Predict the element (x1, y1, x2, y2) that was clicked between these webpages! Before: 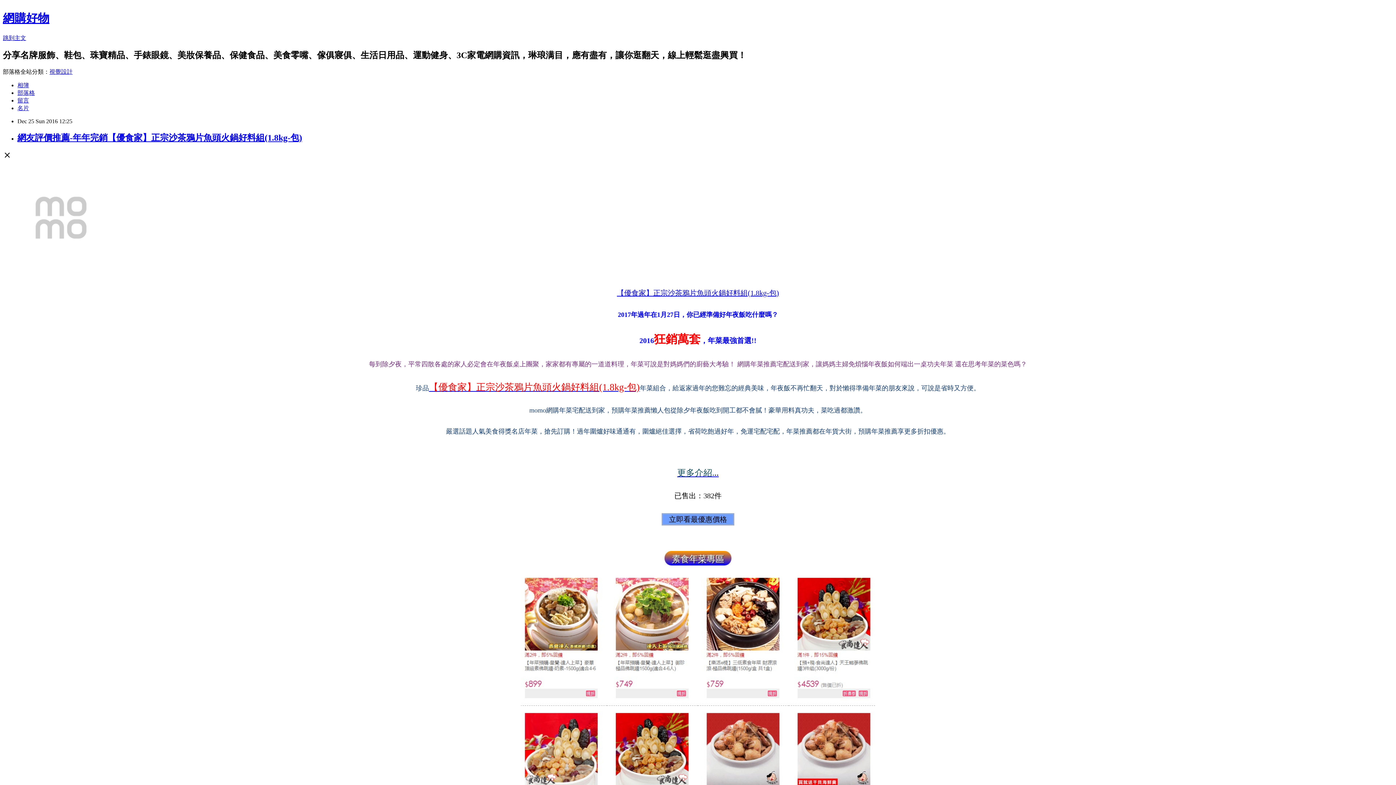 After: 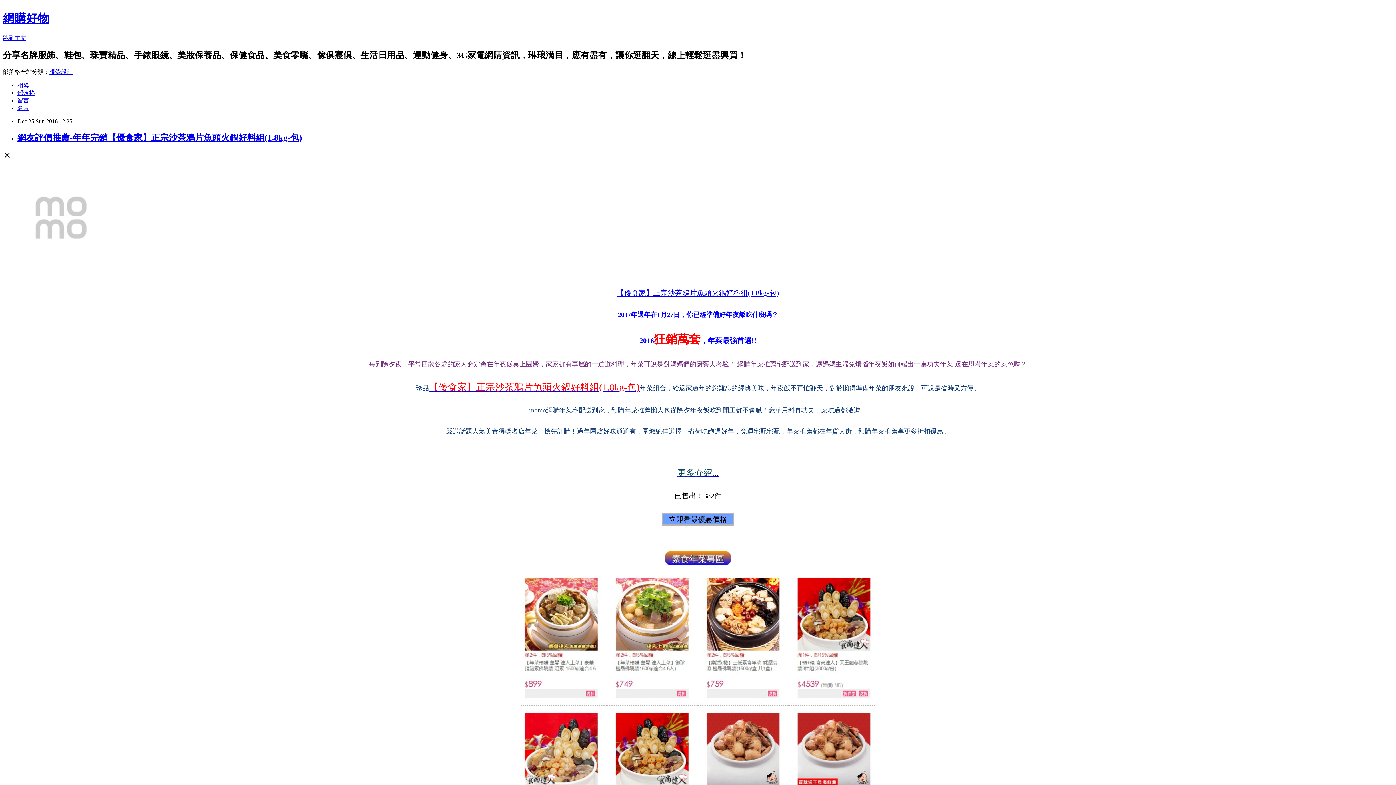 Action: label: 網友評價推薦-年年完銷【優食家】正宗沙茶鴉片魚頭火鍋好料組(1.8kg-包) bbox: (17, 132, 302, 142)